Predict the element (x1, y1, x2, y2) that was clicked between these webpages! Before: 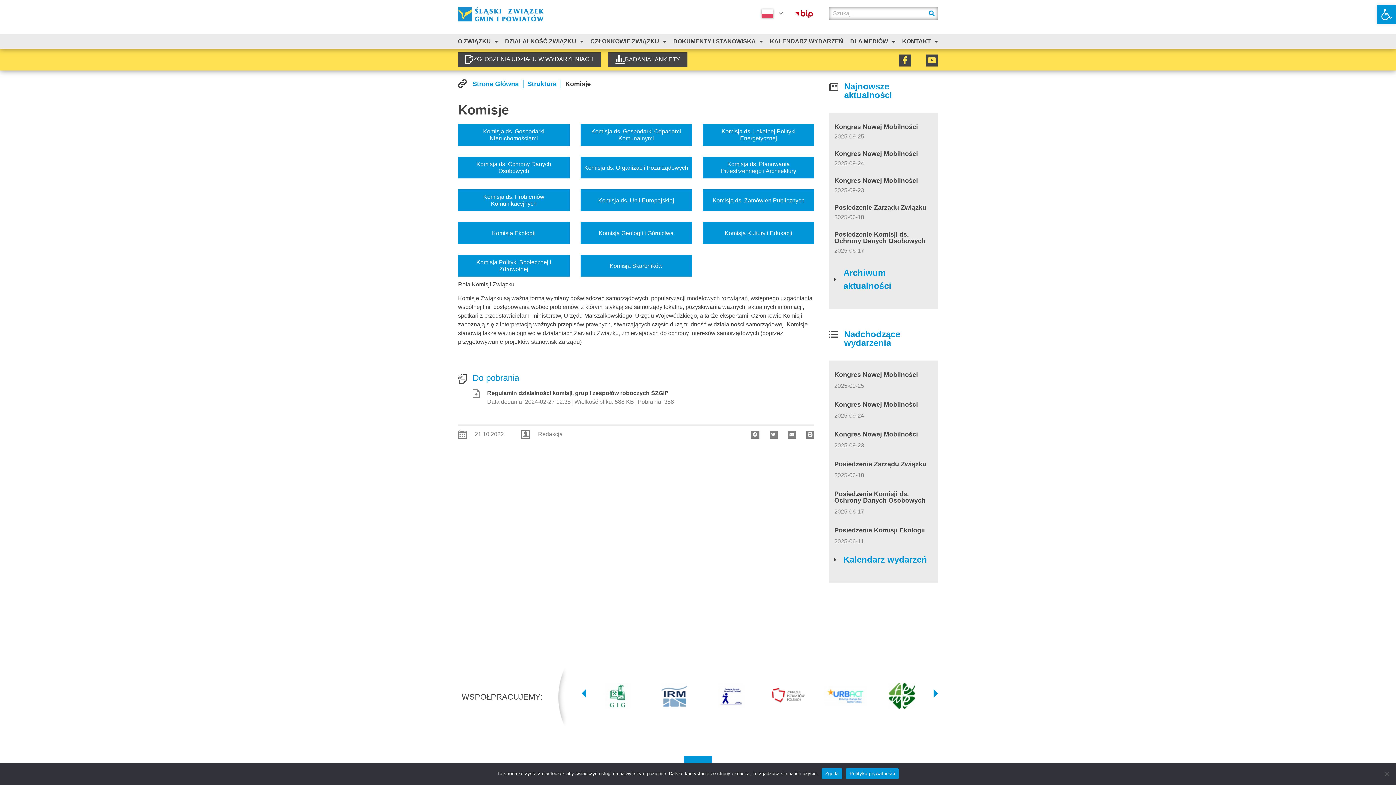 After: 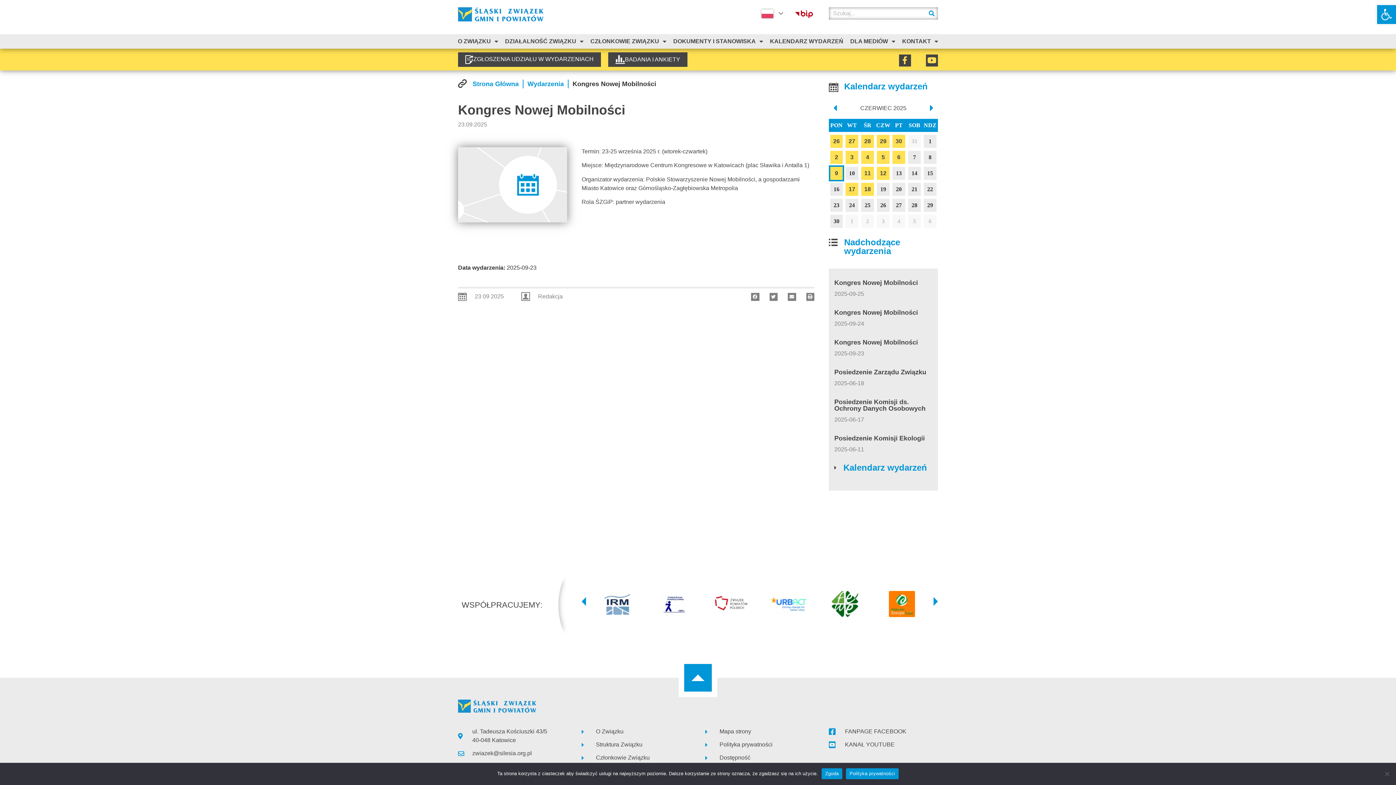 Action: bbox: (834, 177, 918, 184) label: Kongres Nowej Mobilności